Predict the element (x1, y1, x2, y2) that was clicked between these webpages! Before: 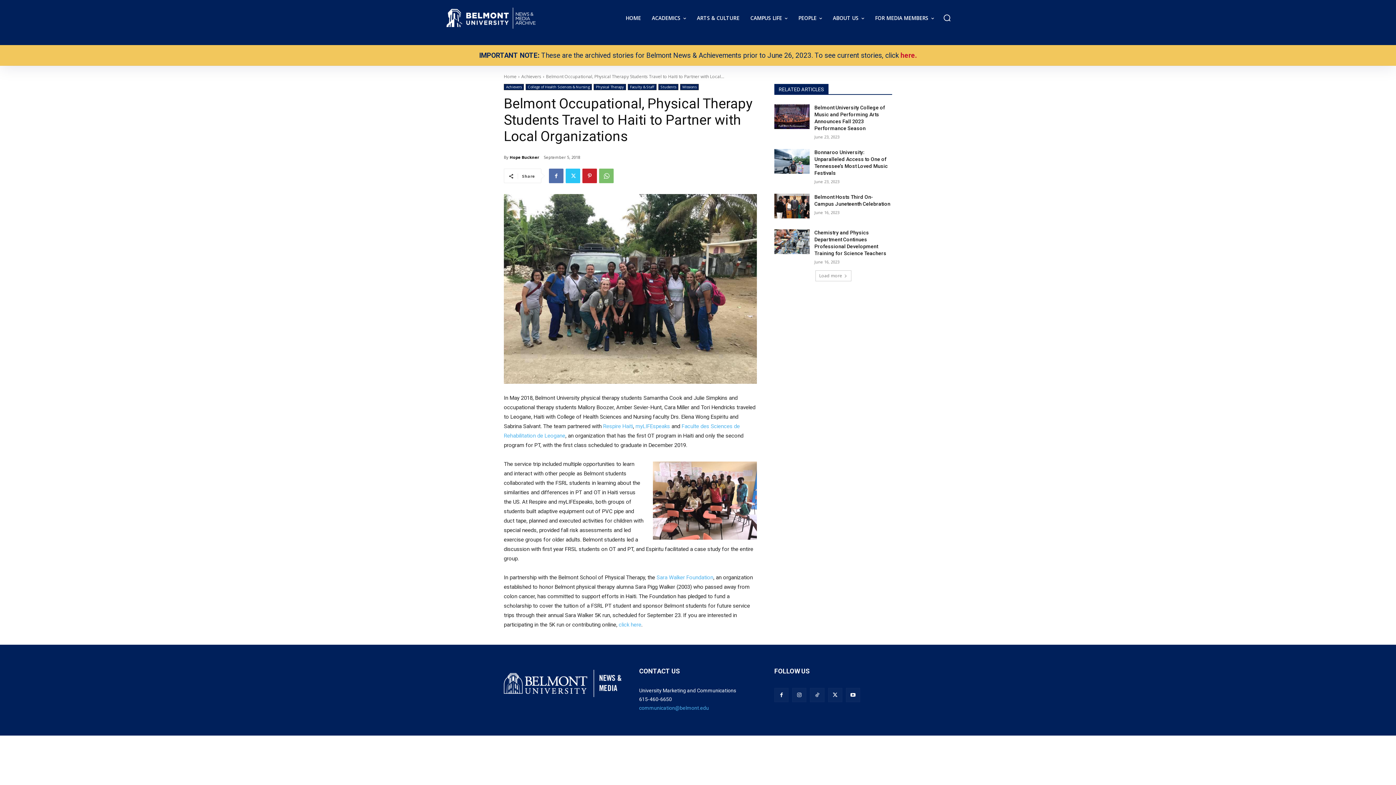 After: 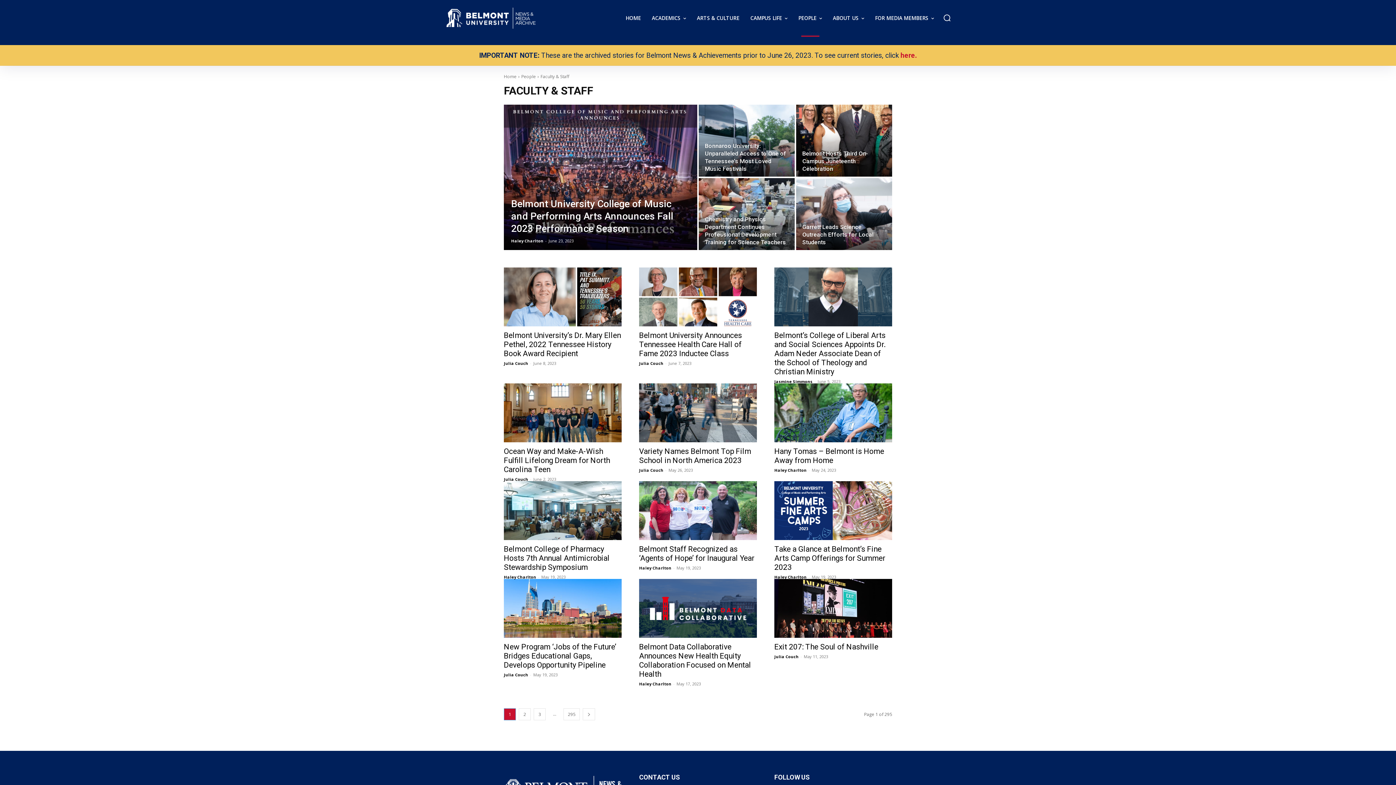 Action: label: Faculty & Staff bbox: (628, 84, 656, 90)